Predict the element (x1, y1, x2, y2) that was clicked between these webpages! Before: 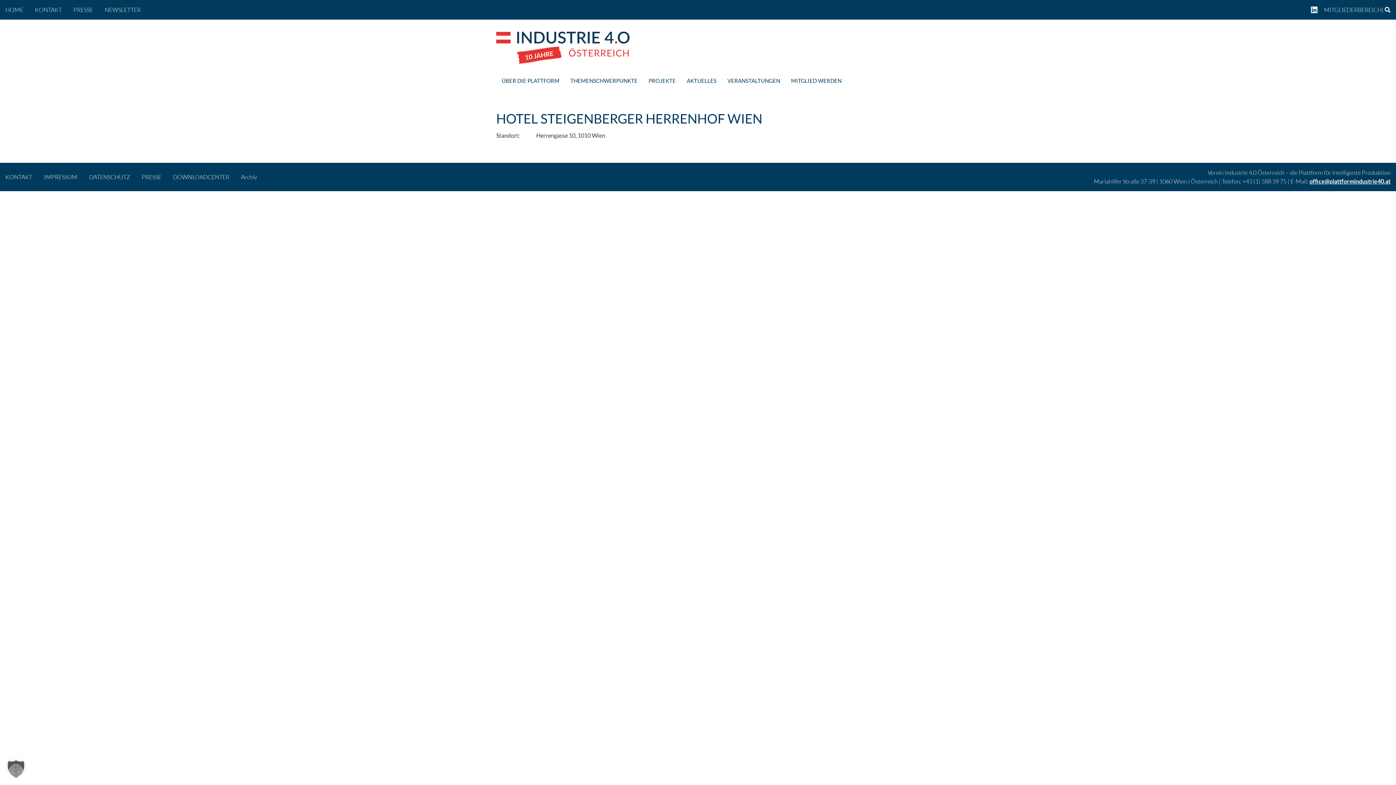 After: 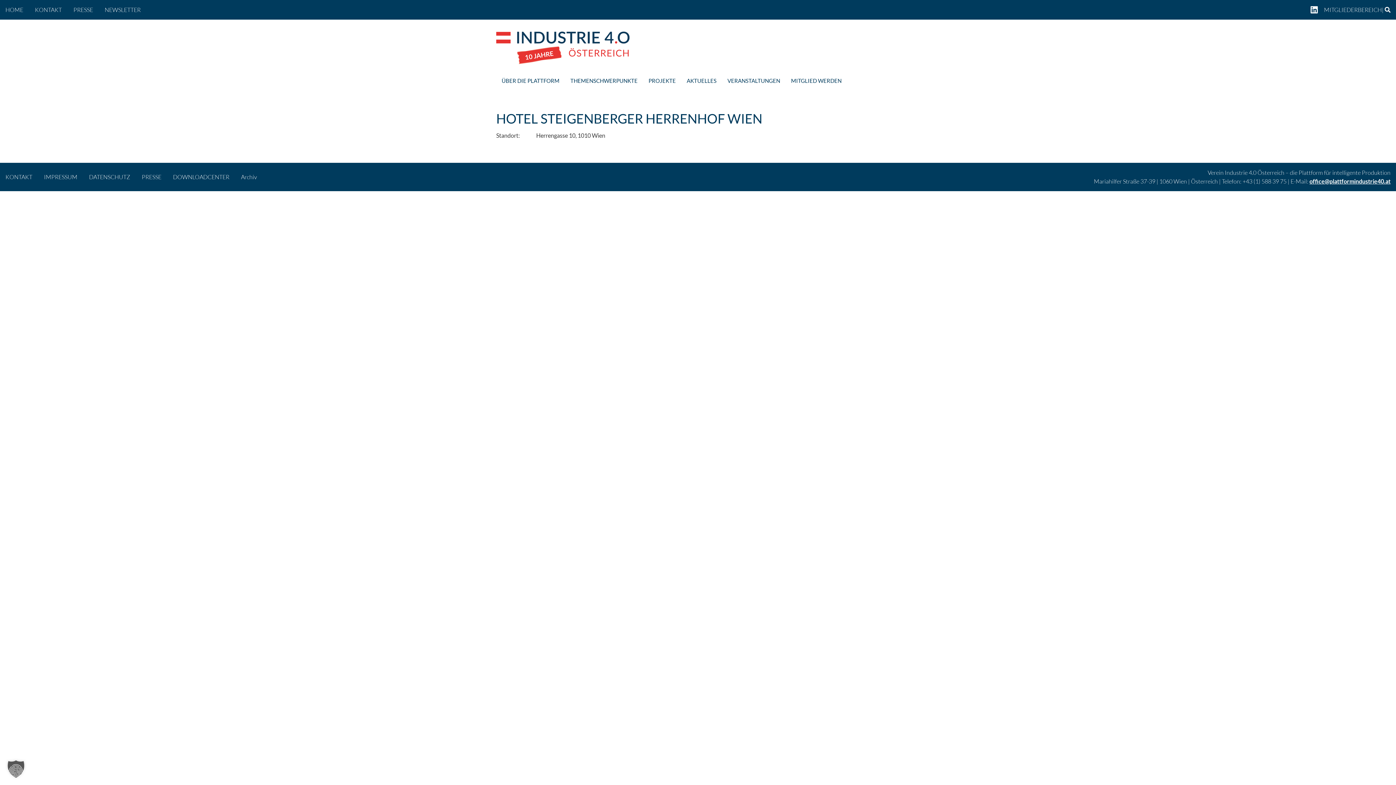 Action: label: LINKEDIN bbox: (1310, 5, 1318, 14)